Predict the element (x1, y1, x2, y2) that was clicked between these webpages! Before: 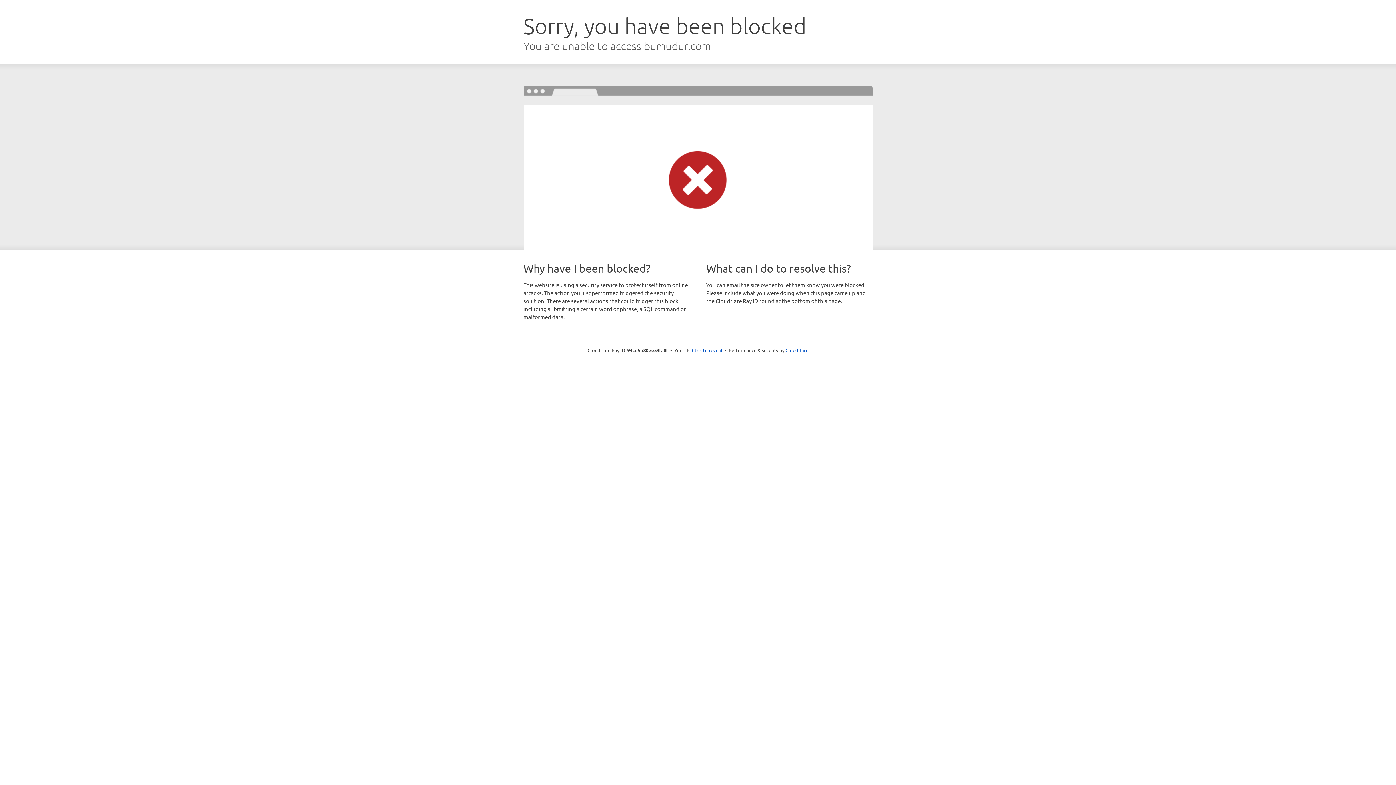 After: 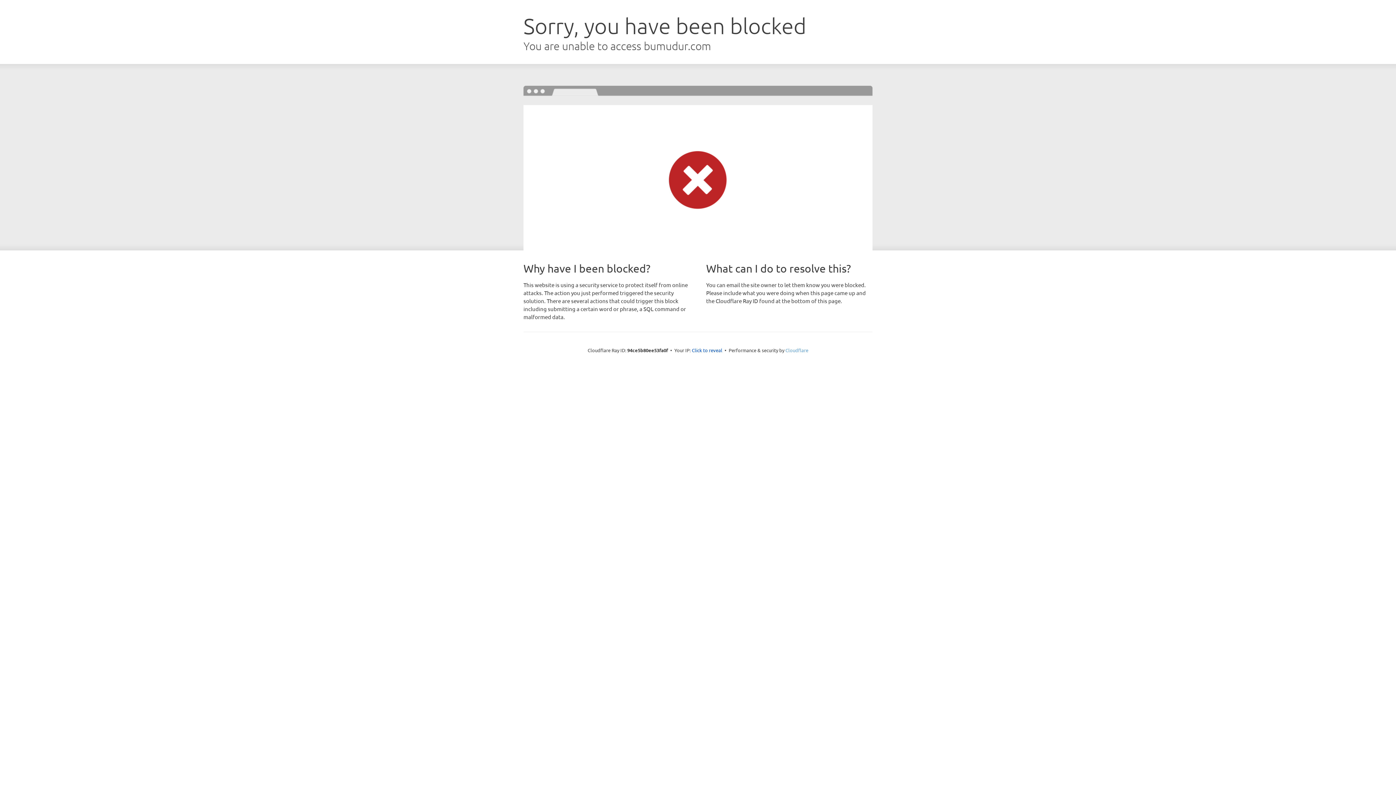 Action: bbox: (785, 347, 808, 353) label: Cloudflare